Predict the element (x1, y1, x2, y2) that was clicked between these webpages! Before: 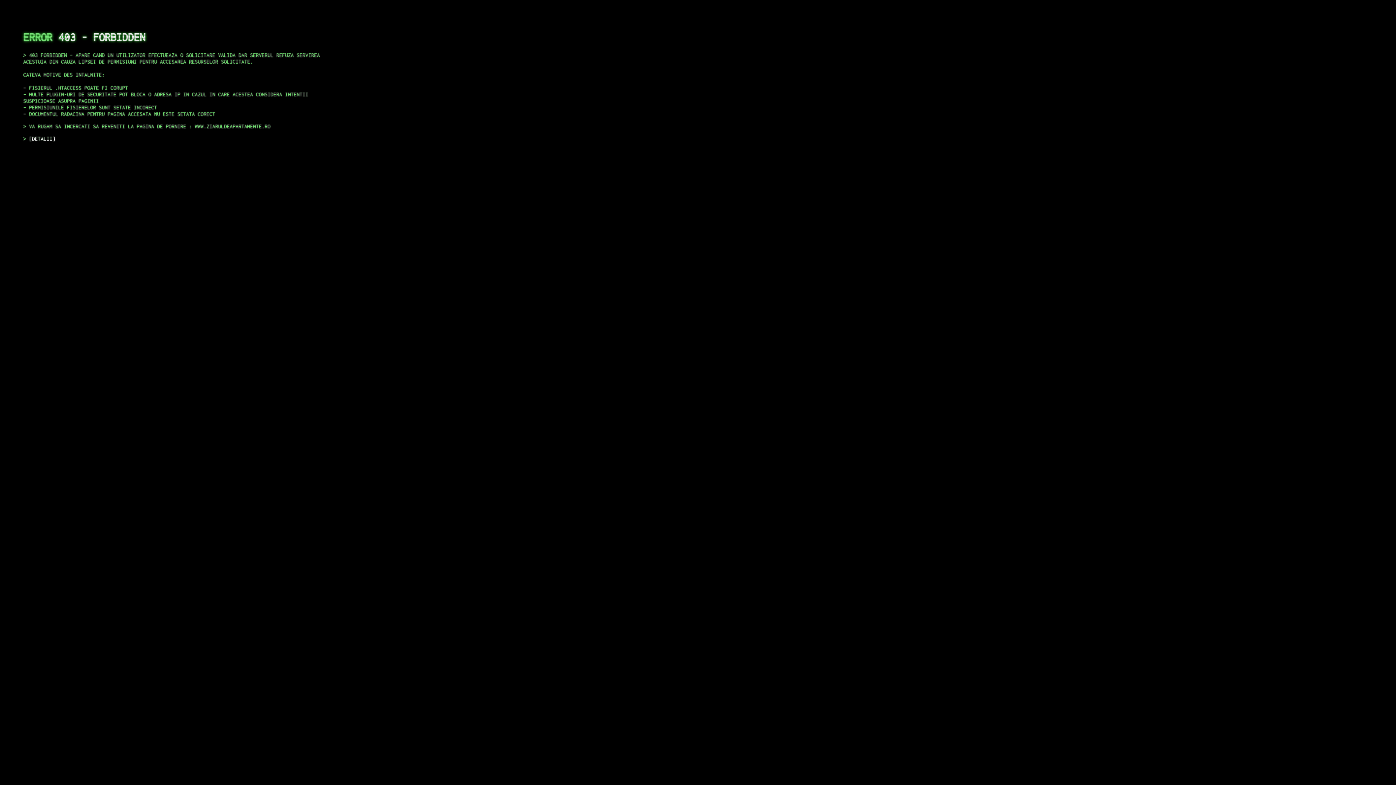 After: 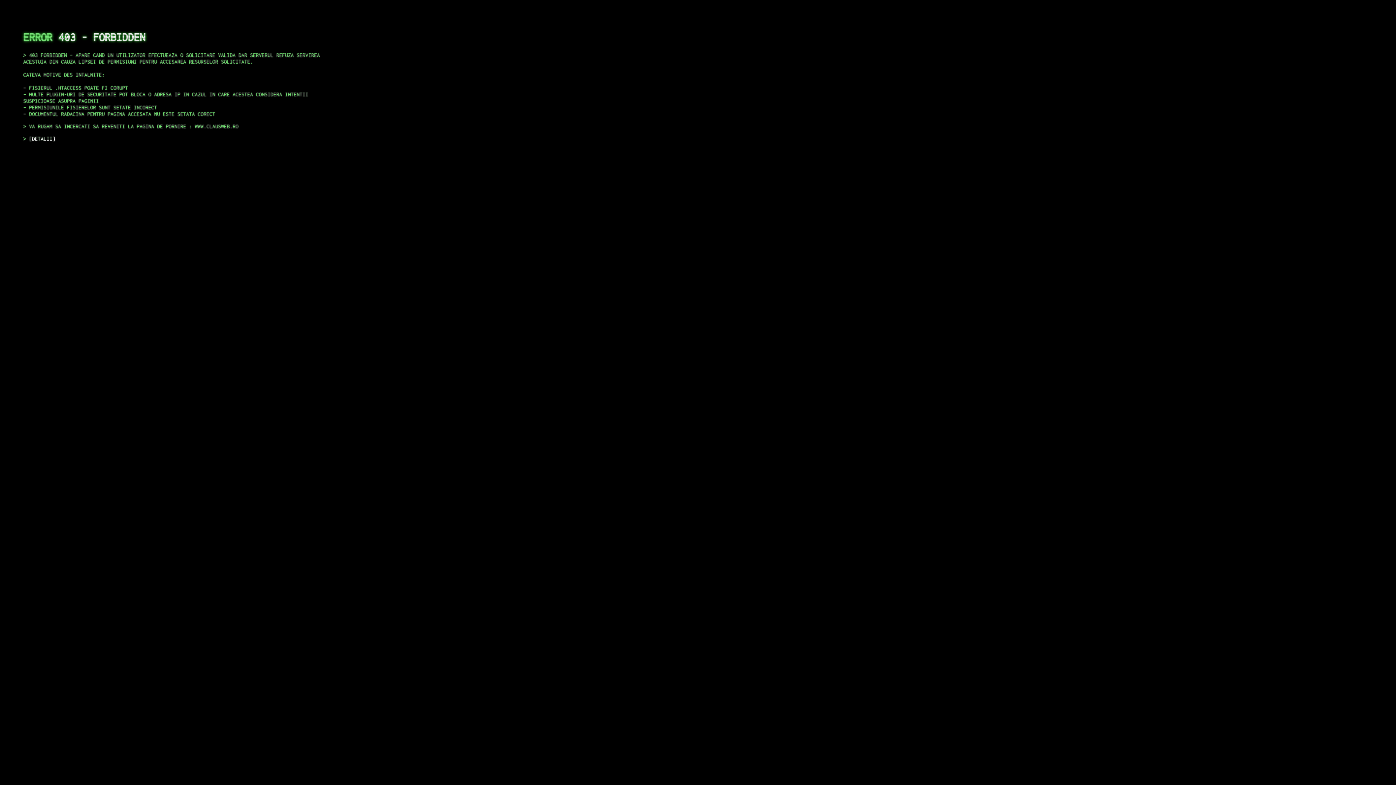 Action: label: DETALII bbox: (29, 135, 55, 141)